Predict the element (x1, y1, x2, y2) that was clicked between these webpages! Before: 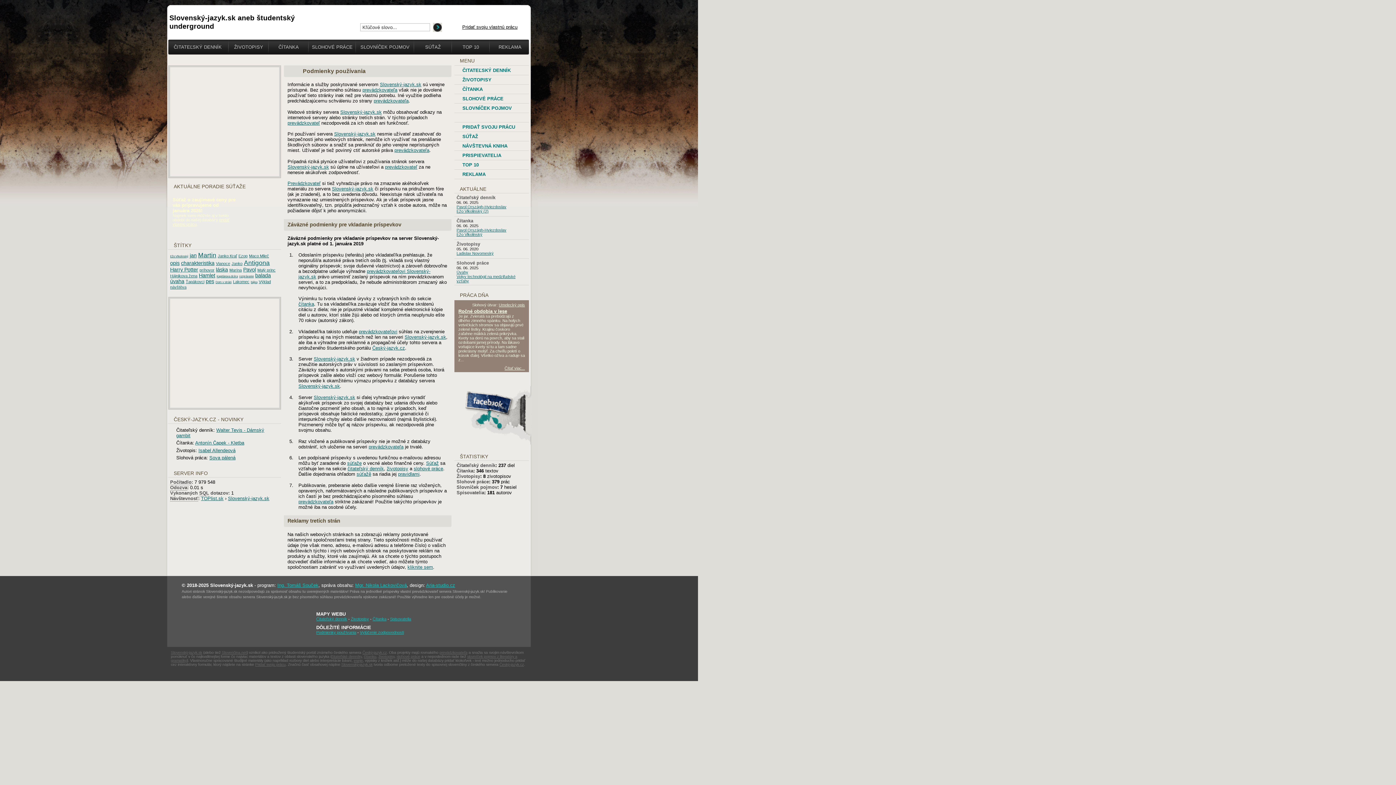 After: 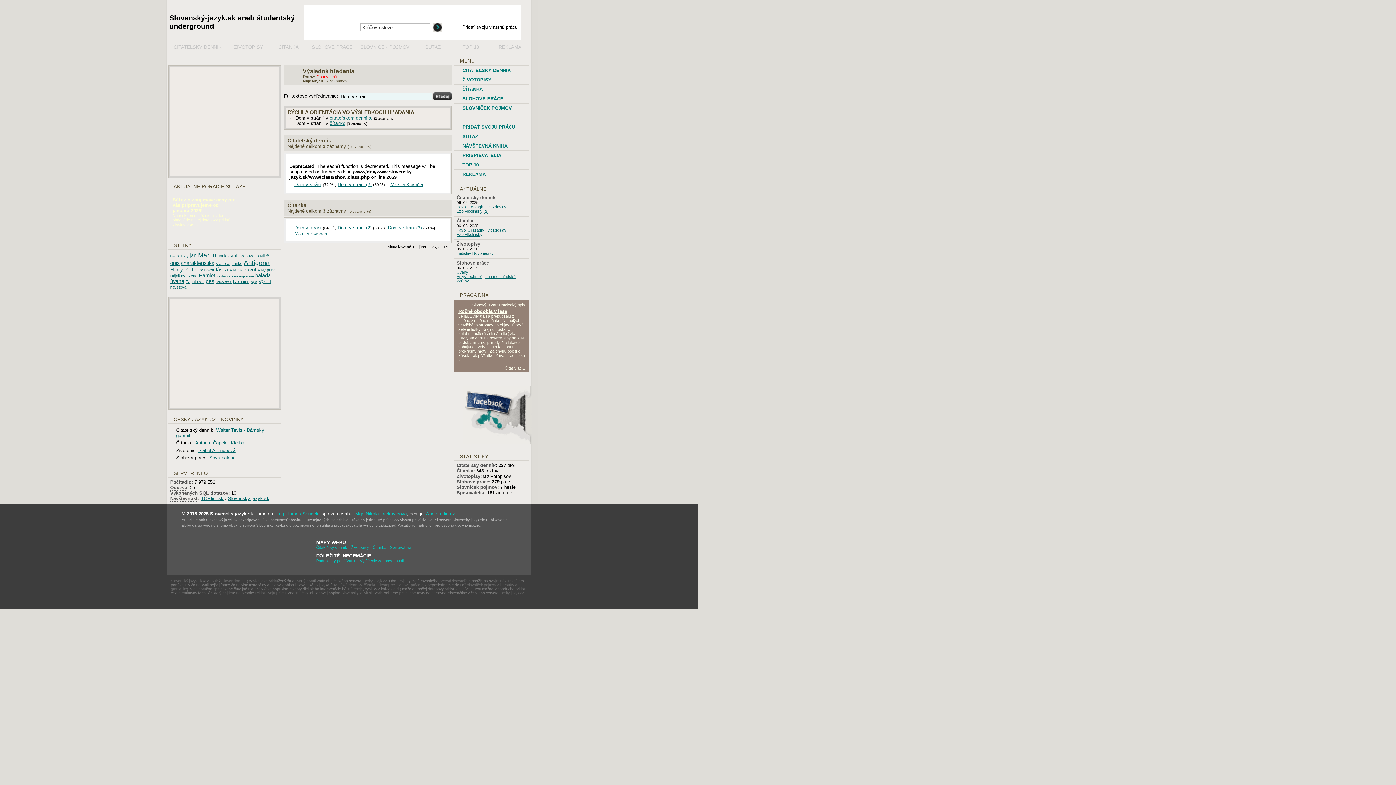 Action: bbox: (215, 280, 231, 284) label: Dom v stráni